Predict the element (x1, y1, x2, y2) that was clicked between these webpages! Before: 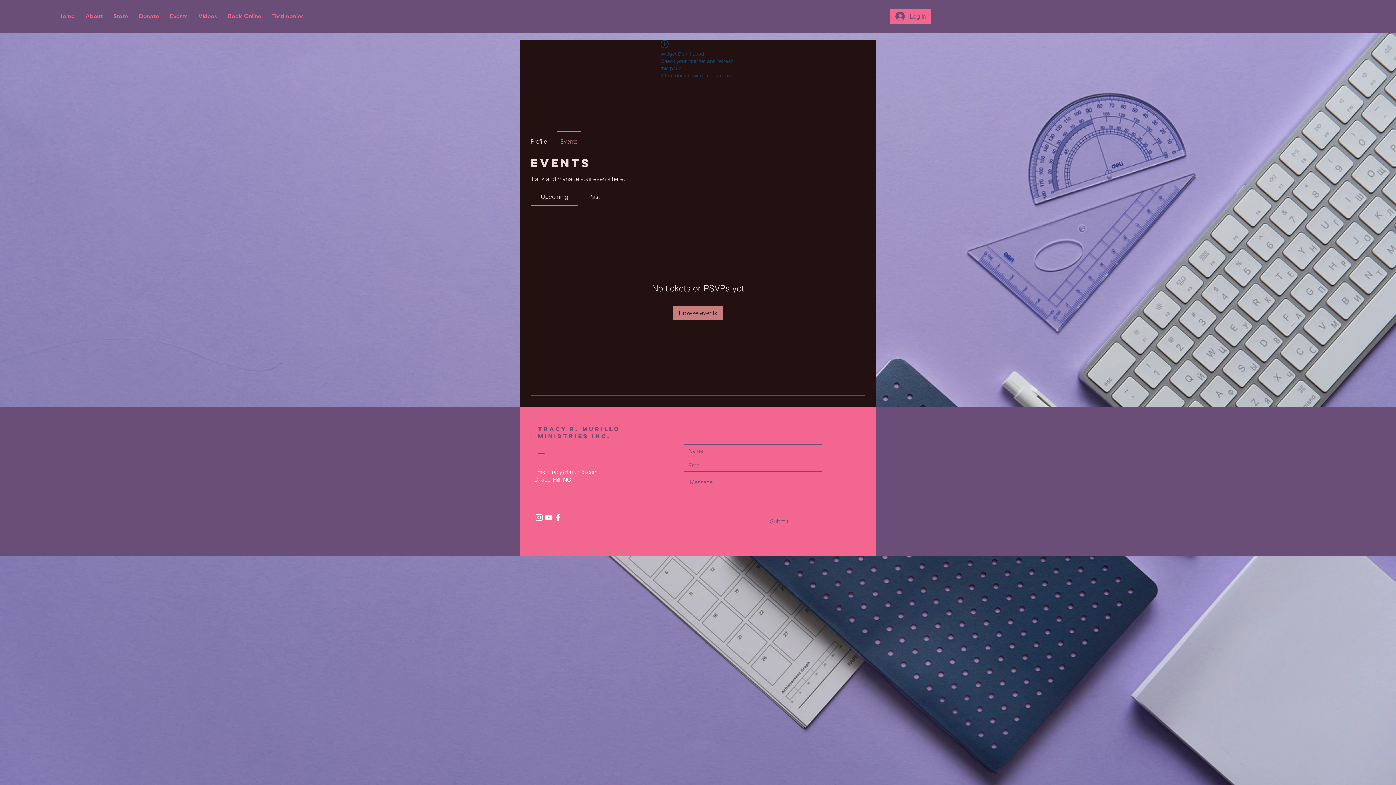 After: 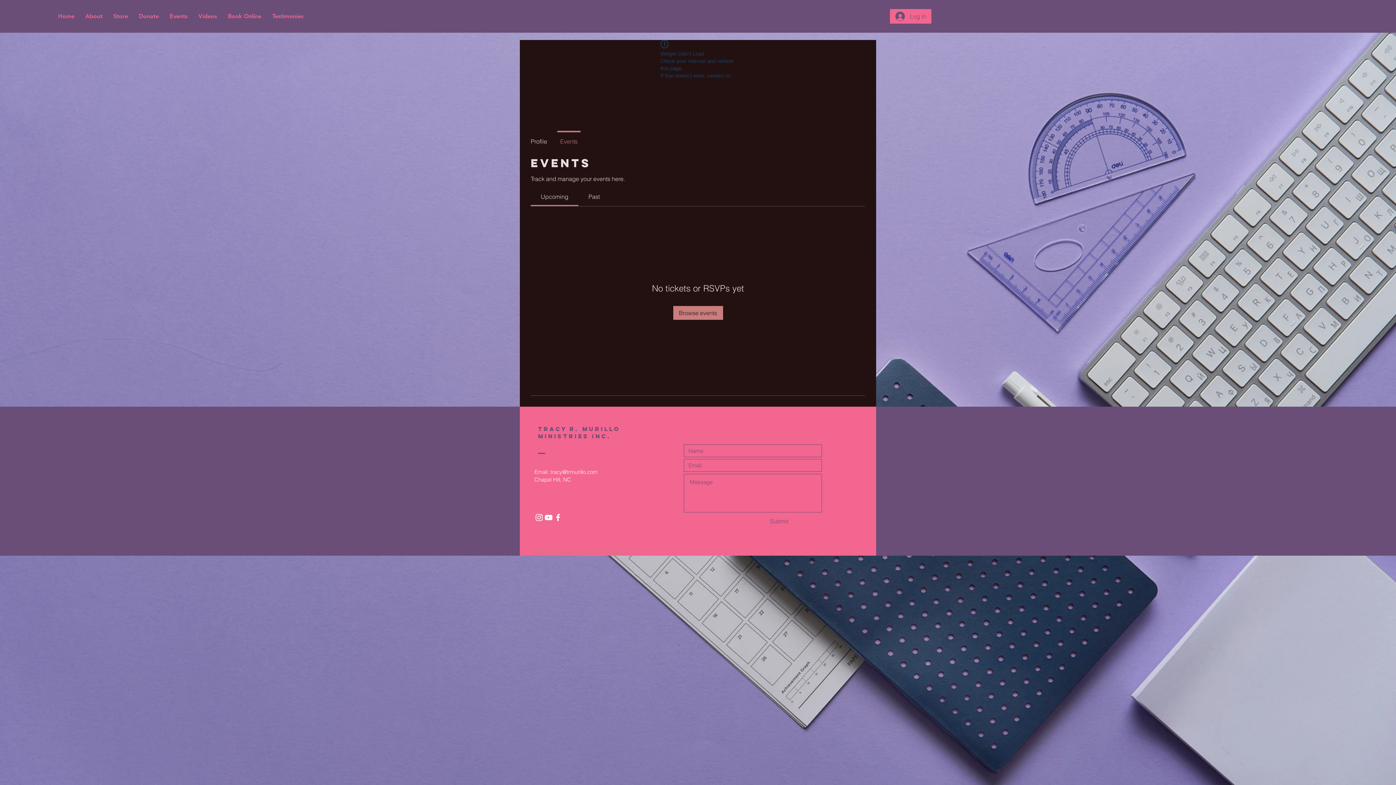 Action: label: tracy@trmurillo.com bbox: (550, 468, 597, 475)